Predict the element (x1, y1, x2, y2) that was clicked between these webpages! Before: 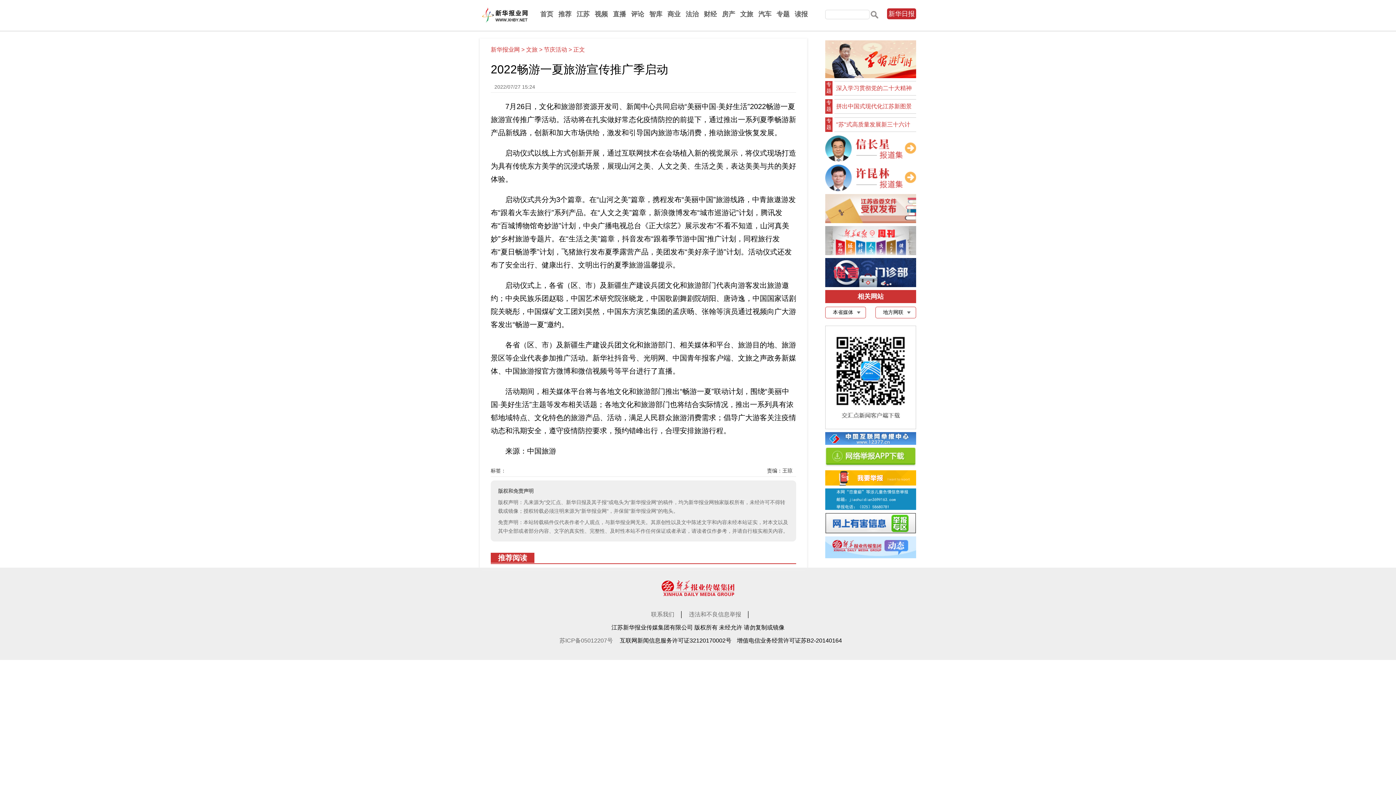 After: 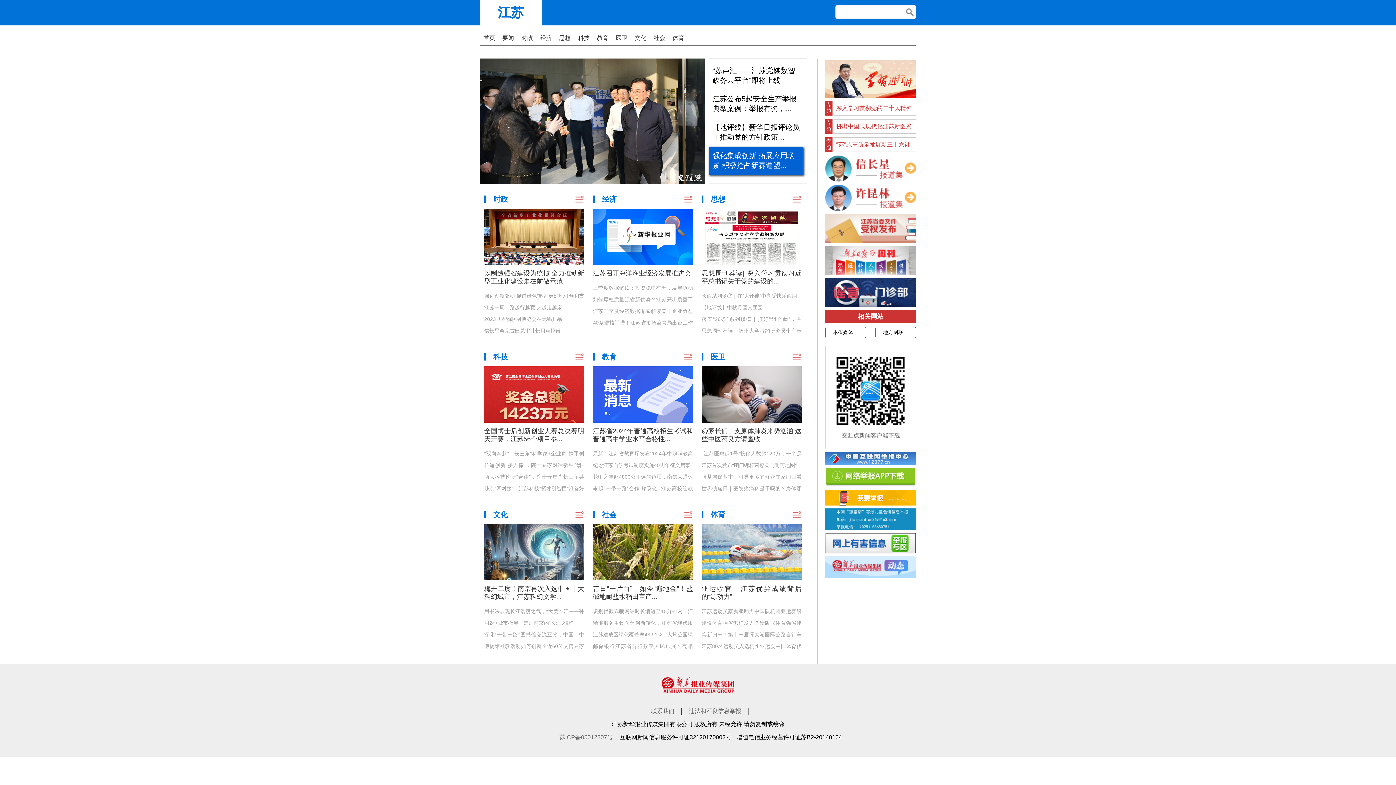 Action: label: 江苏 bbox: (576, 10, 589, 17)